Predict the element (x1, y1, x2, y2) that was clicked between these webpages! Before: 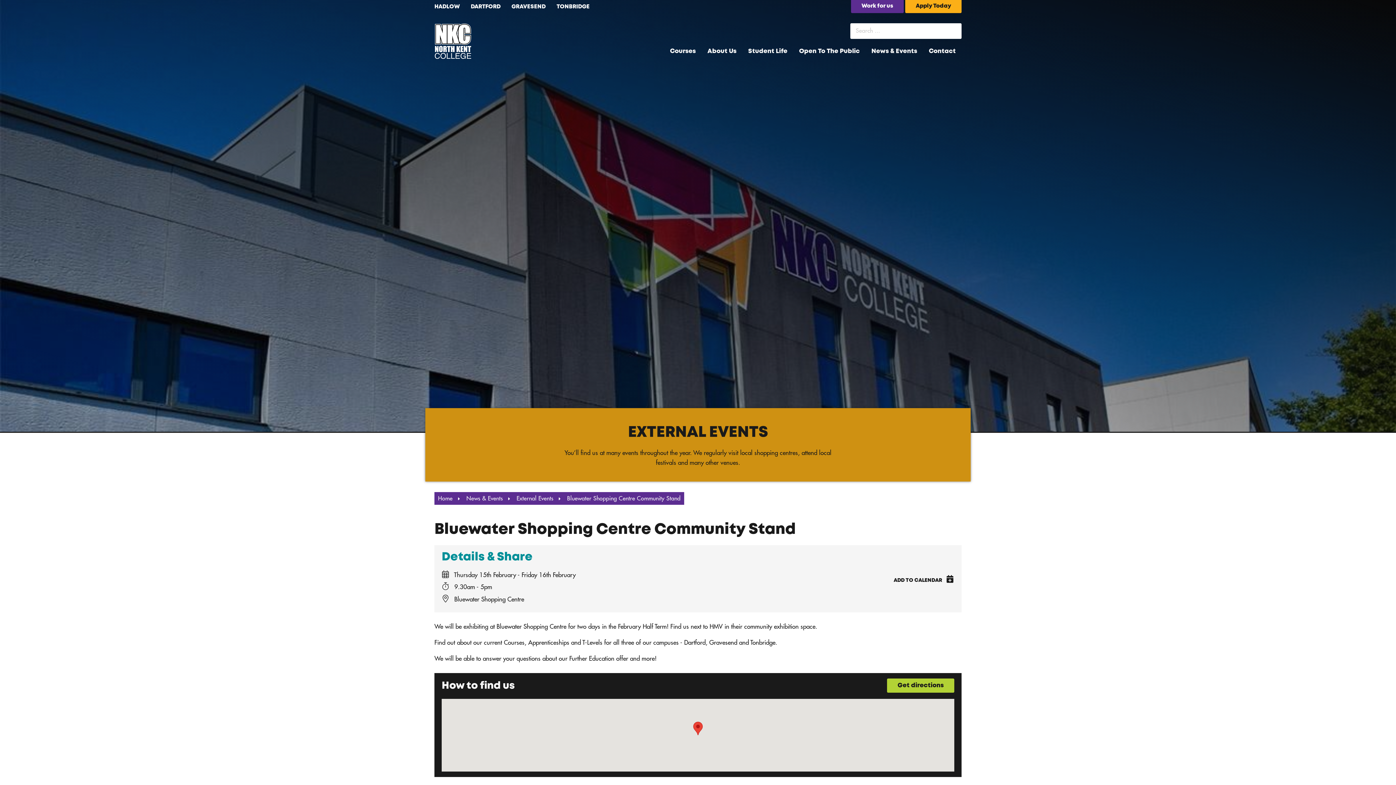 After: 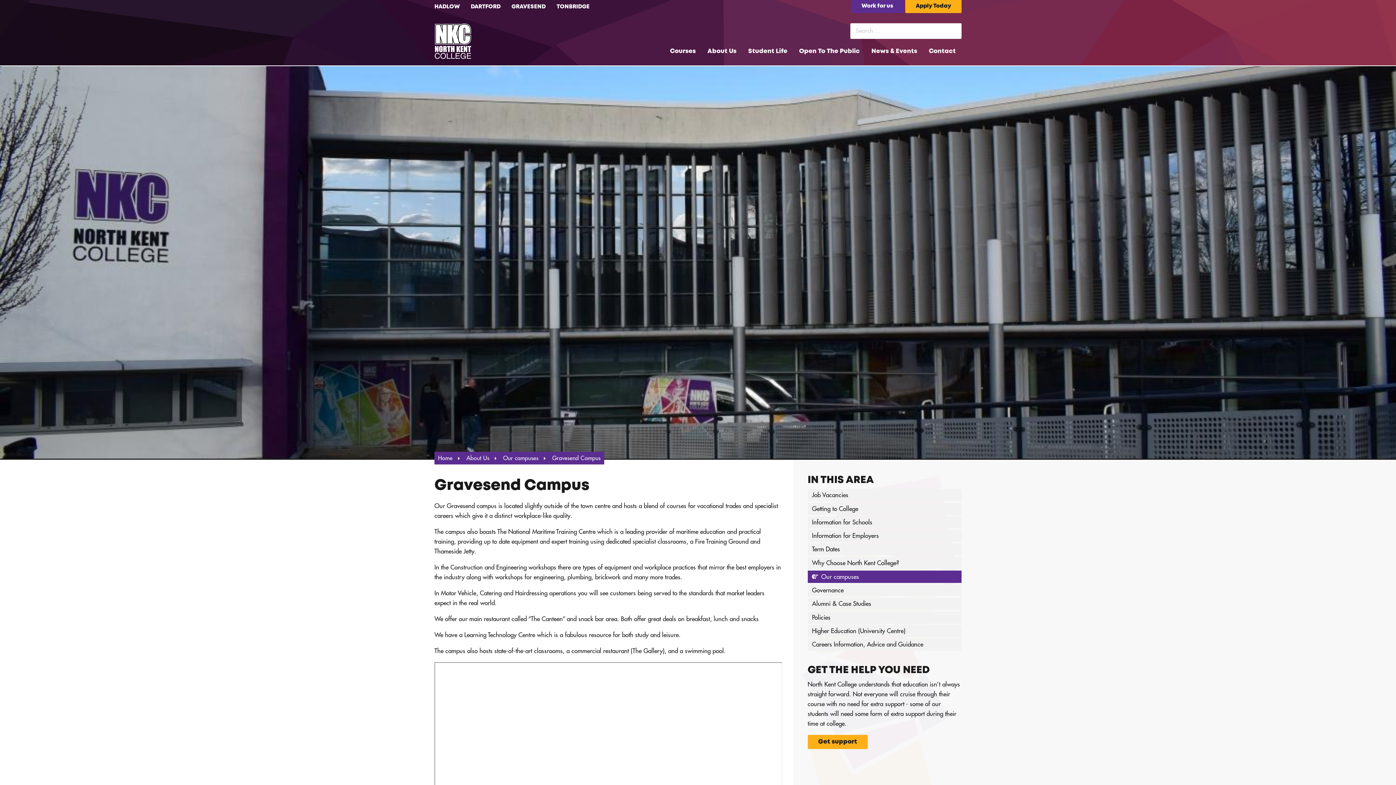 Action: label: GRAVESEND bbox: (511, 0, 545, 14)